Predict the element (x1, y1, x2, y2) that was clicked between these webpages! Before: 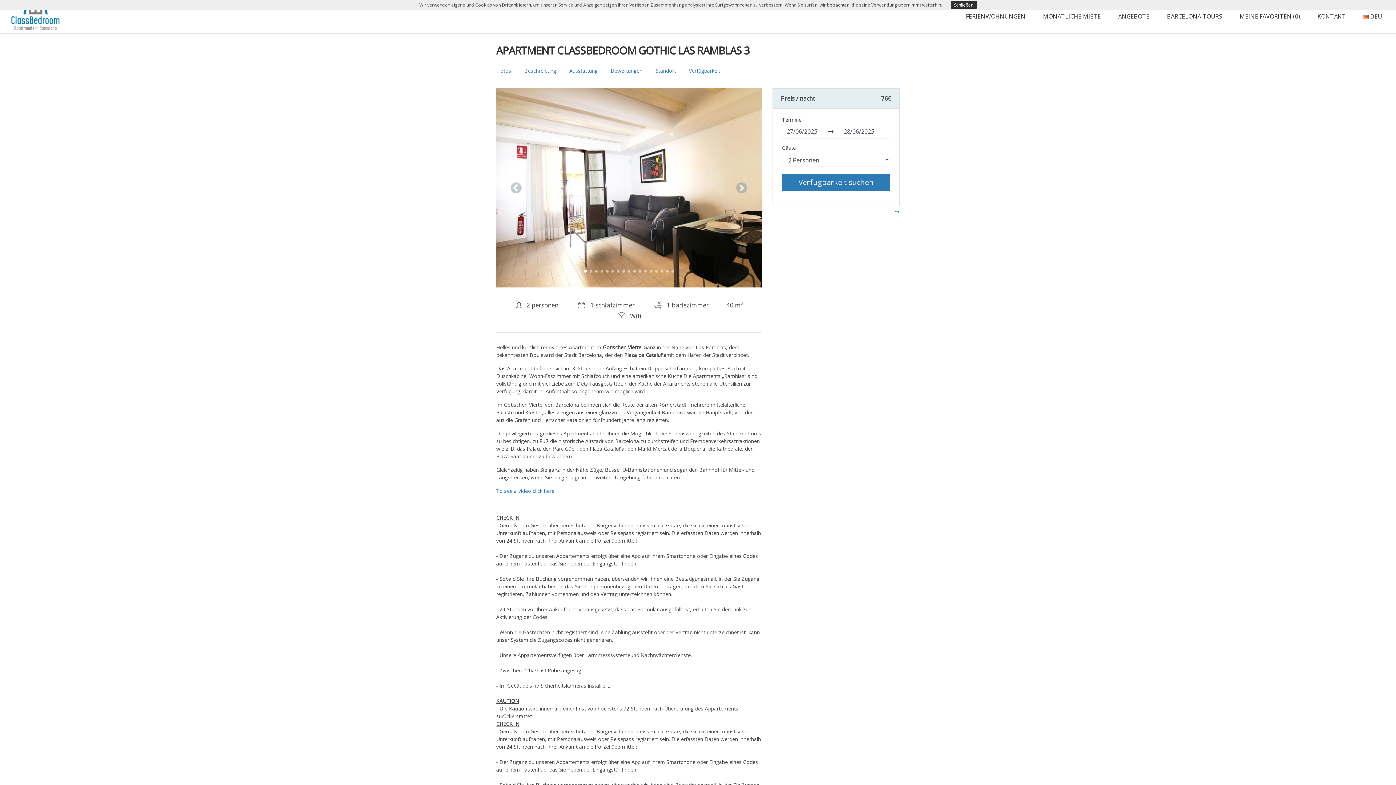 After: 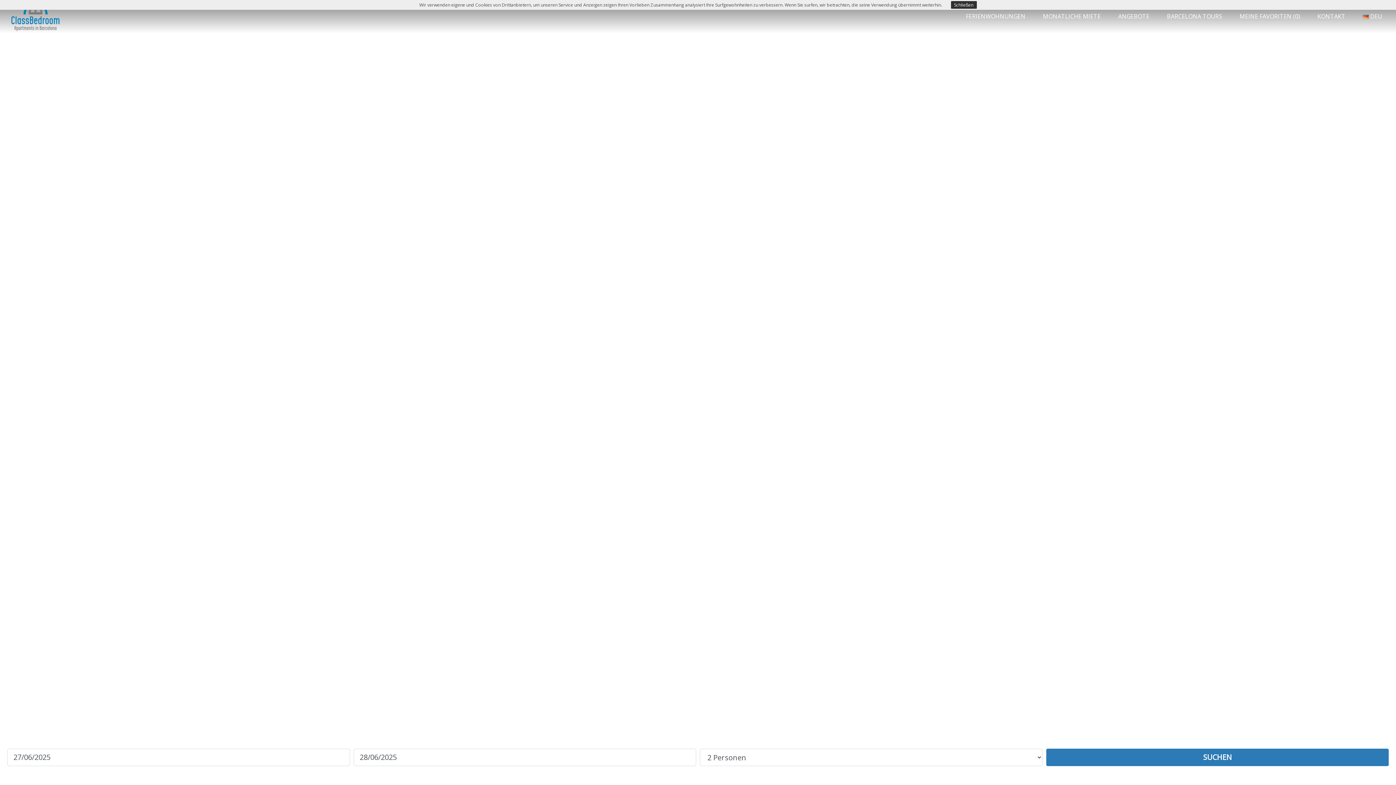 Action: bbox: (5, 0, 120, 33)